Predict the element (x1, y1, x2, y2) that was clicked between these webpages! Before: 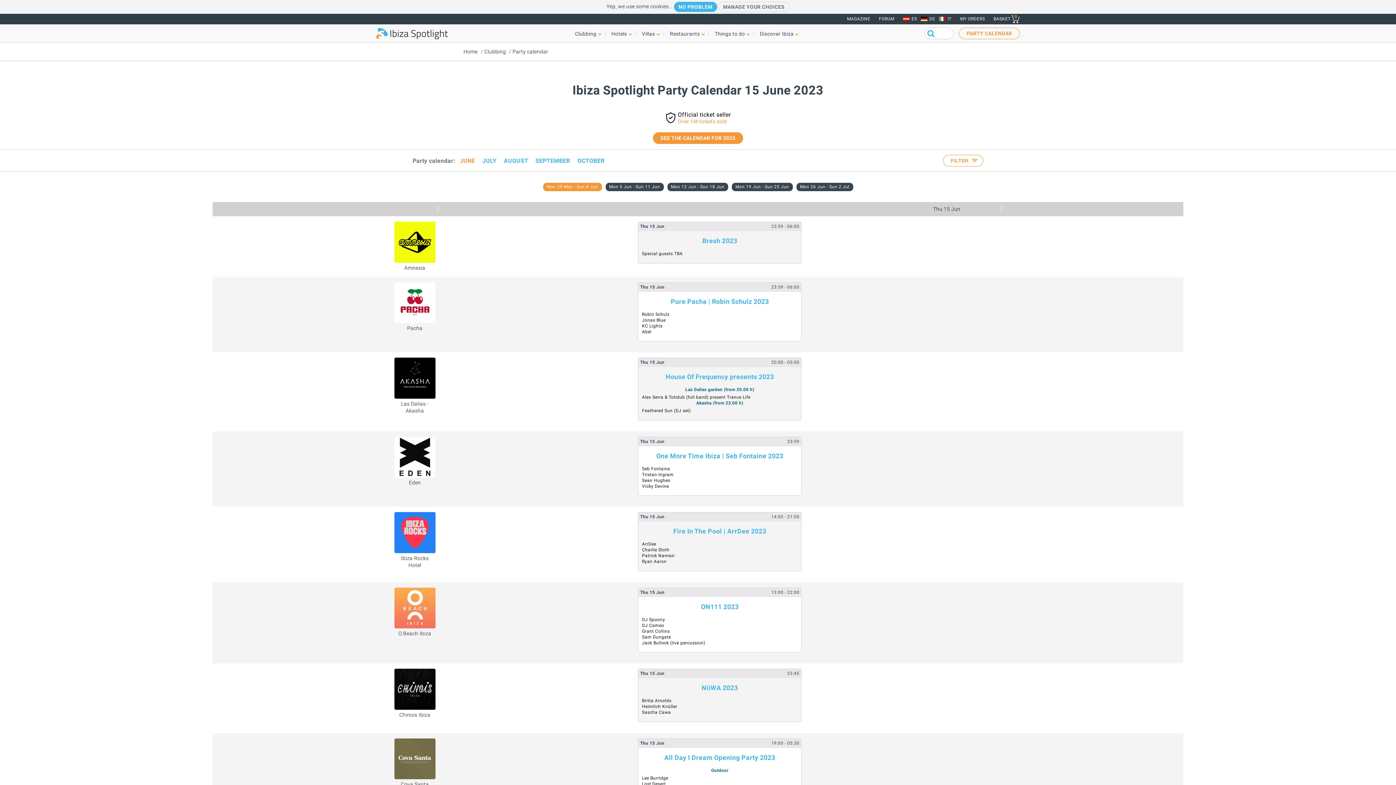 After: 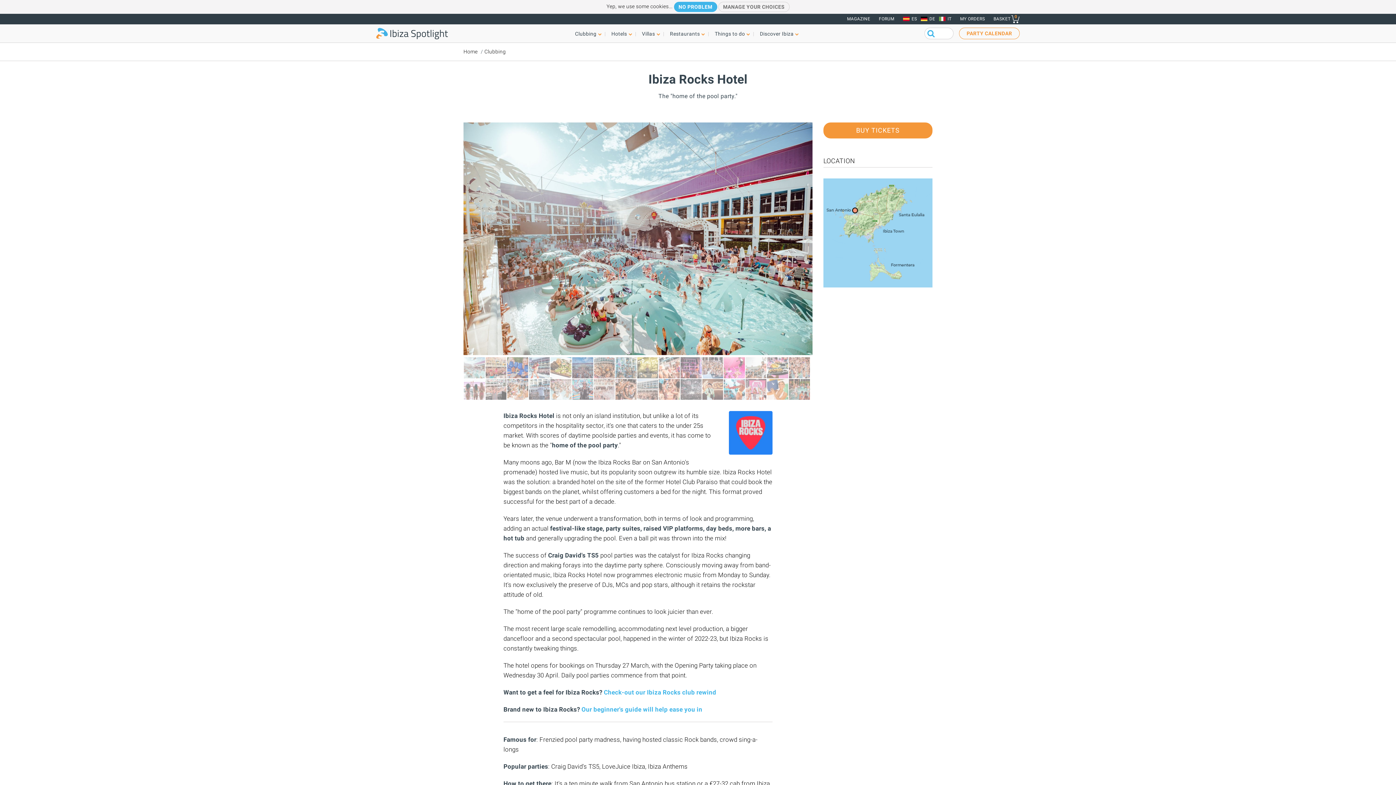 Action: bbox: (394, 548, 435, 554)